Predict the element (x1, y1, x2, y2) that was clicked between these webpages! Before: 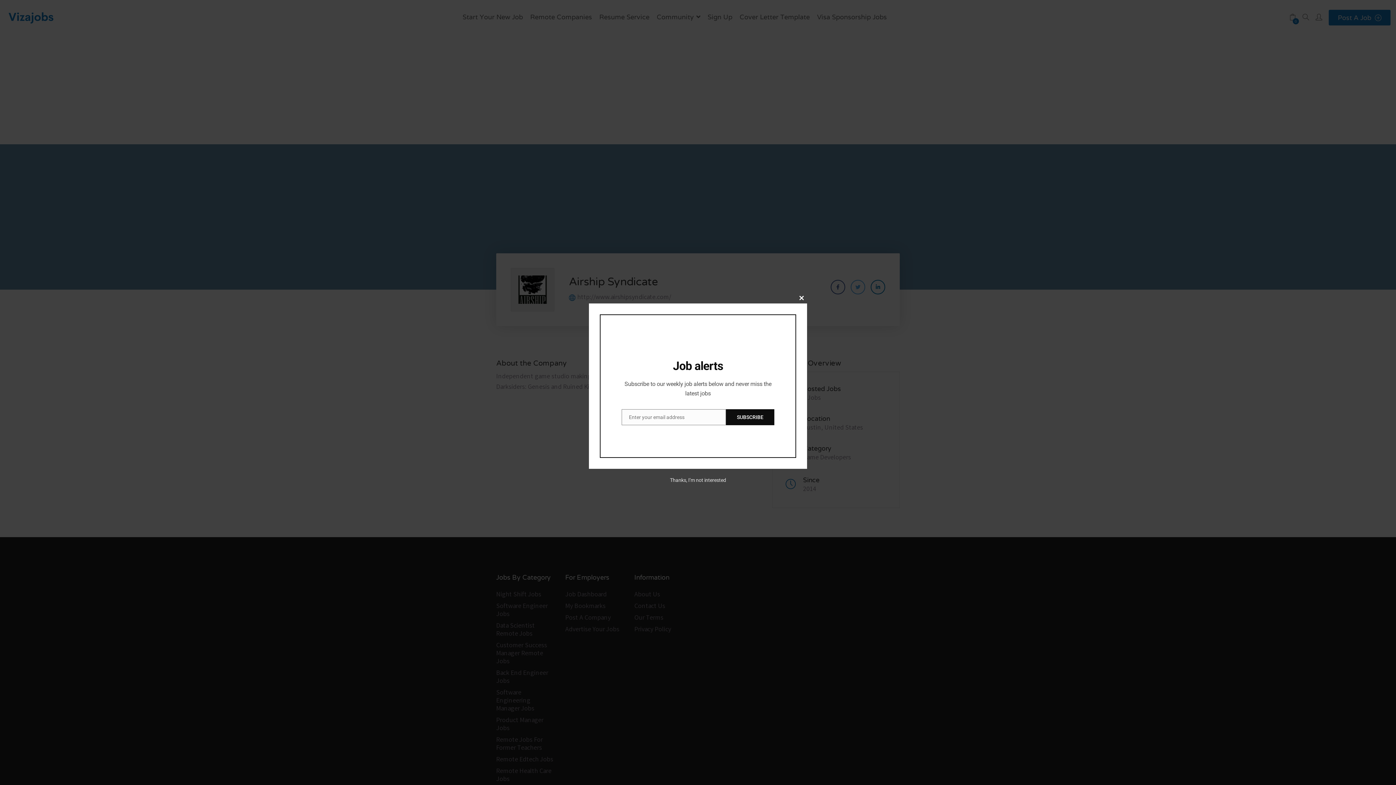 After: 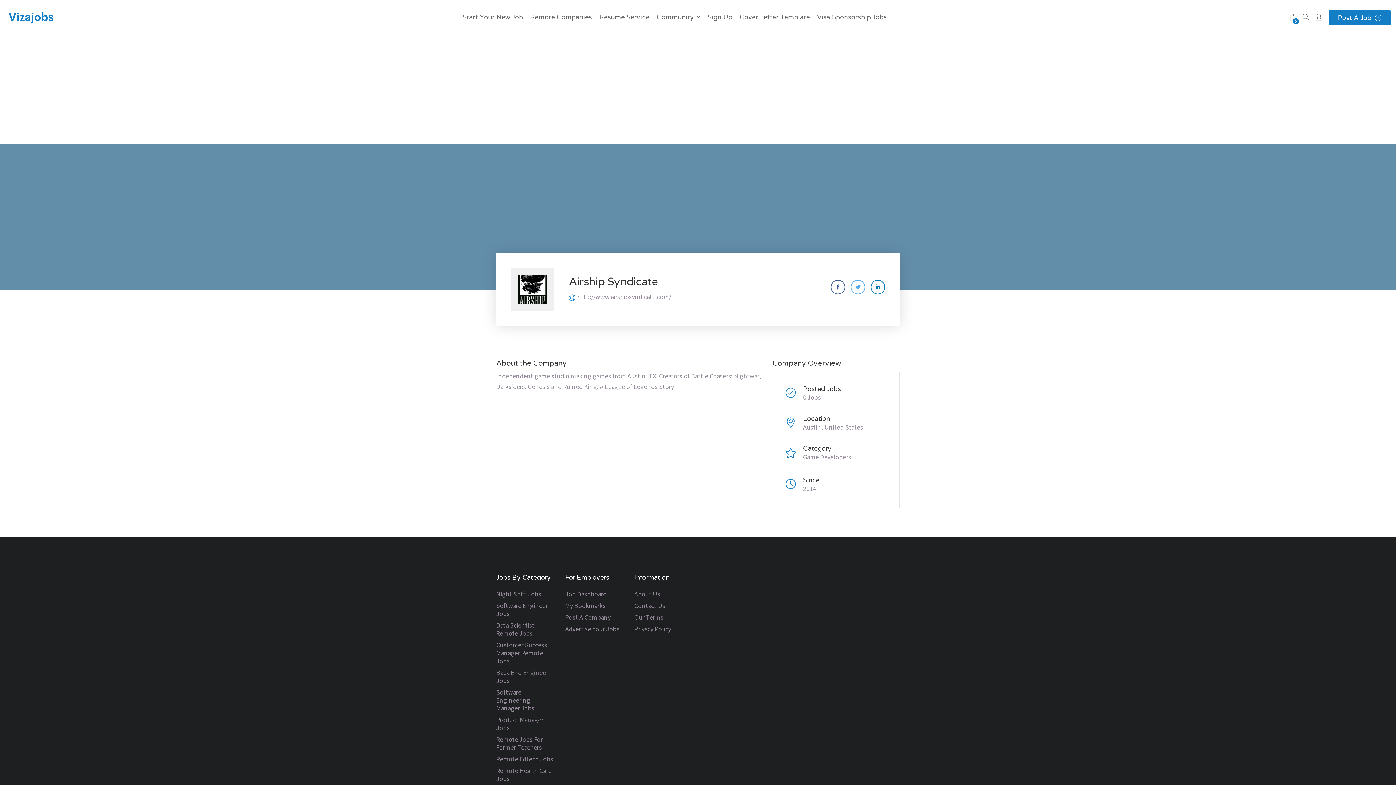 Action: label: Close this module bbox: (796, 292, 807, 303)